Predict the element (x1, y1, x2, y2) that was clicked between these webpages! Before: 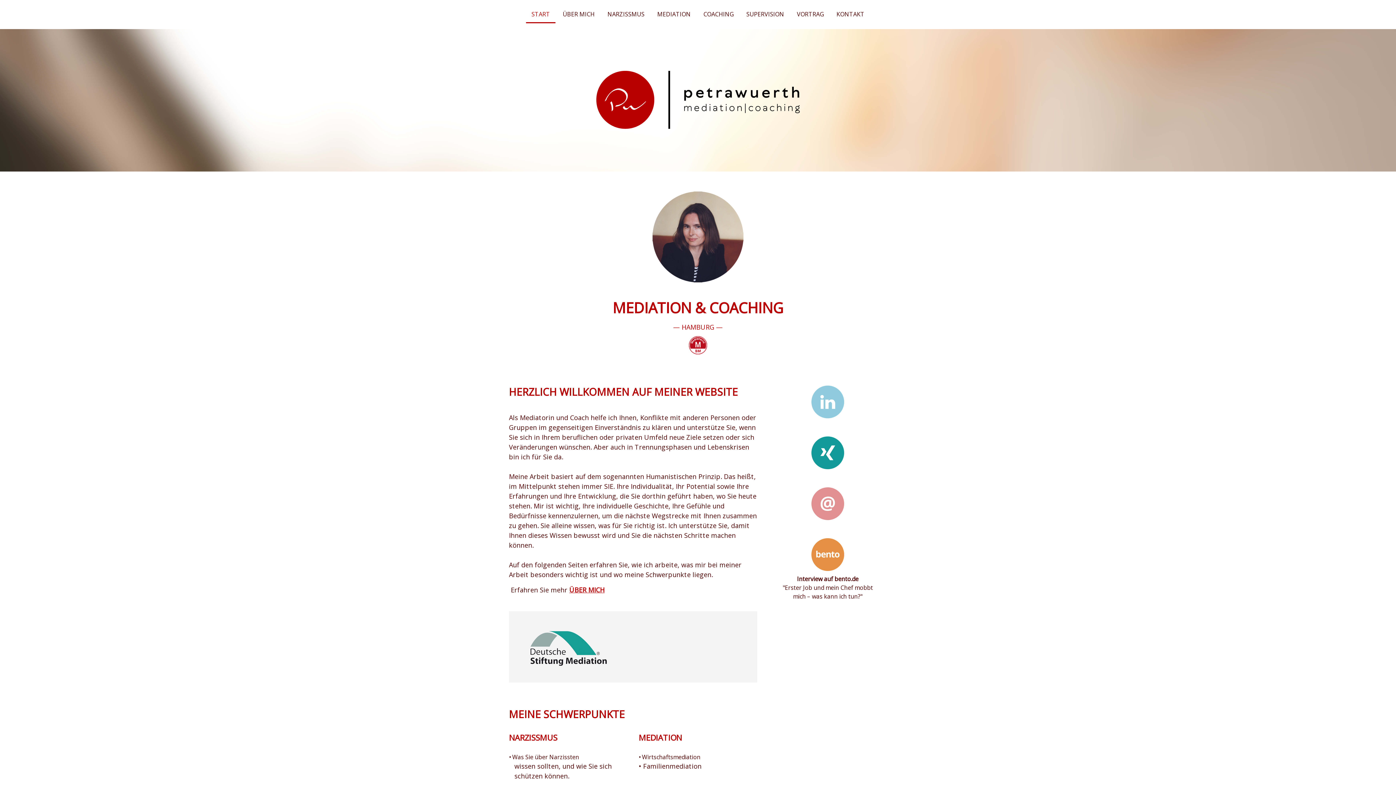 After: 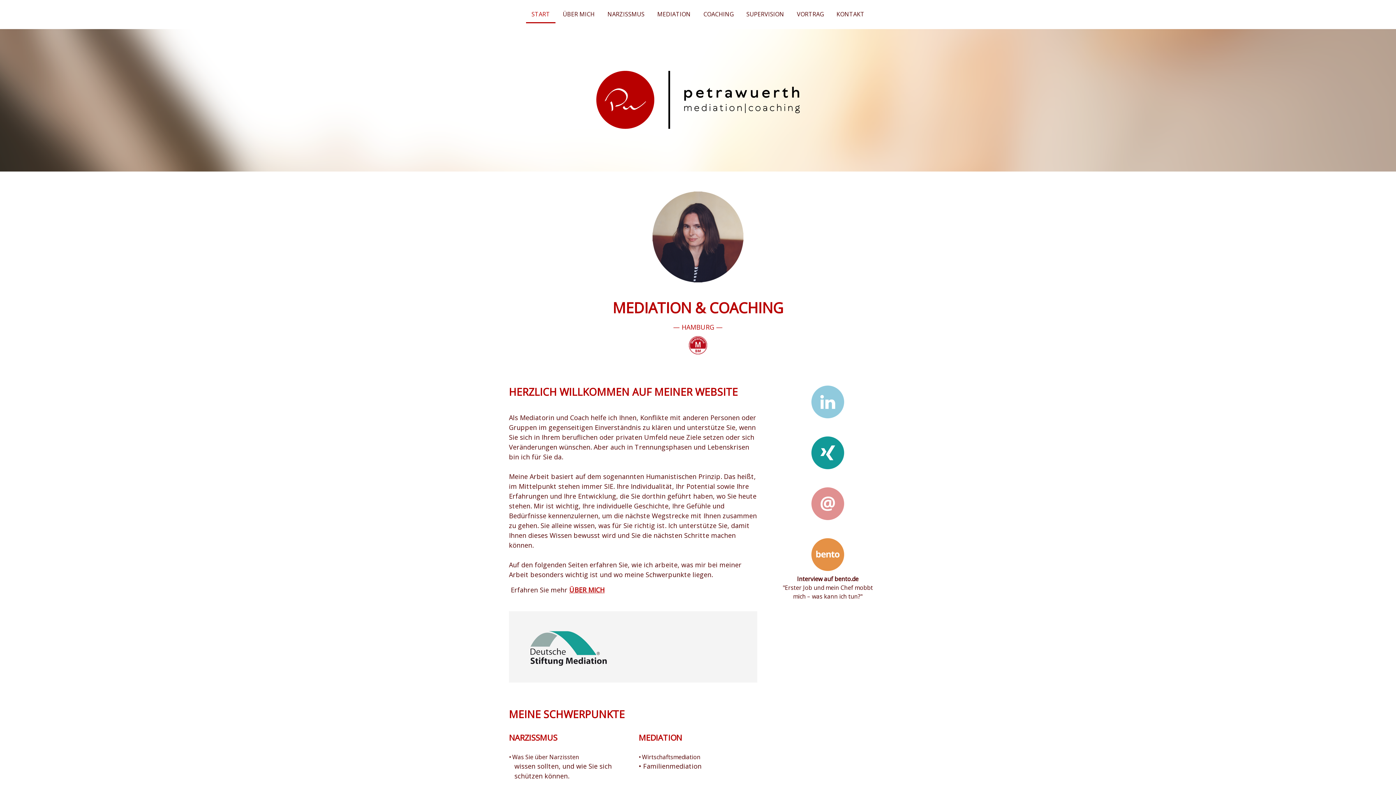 Action: bbox: (811, 488, 844, 496)